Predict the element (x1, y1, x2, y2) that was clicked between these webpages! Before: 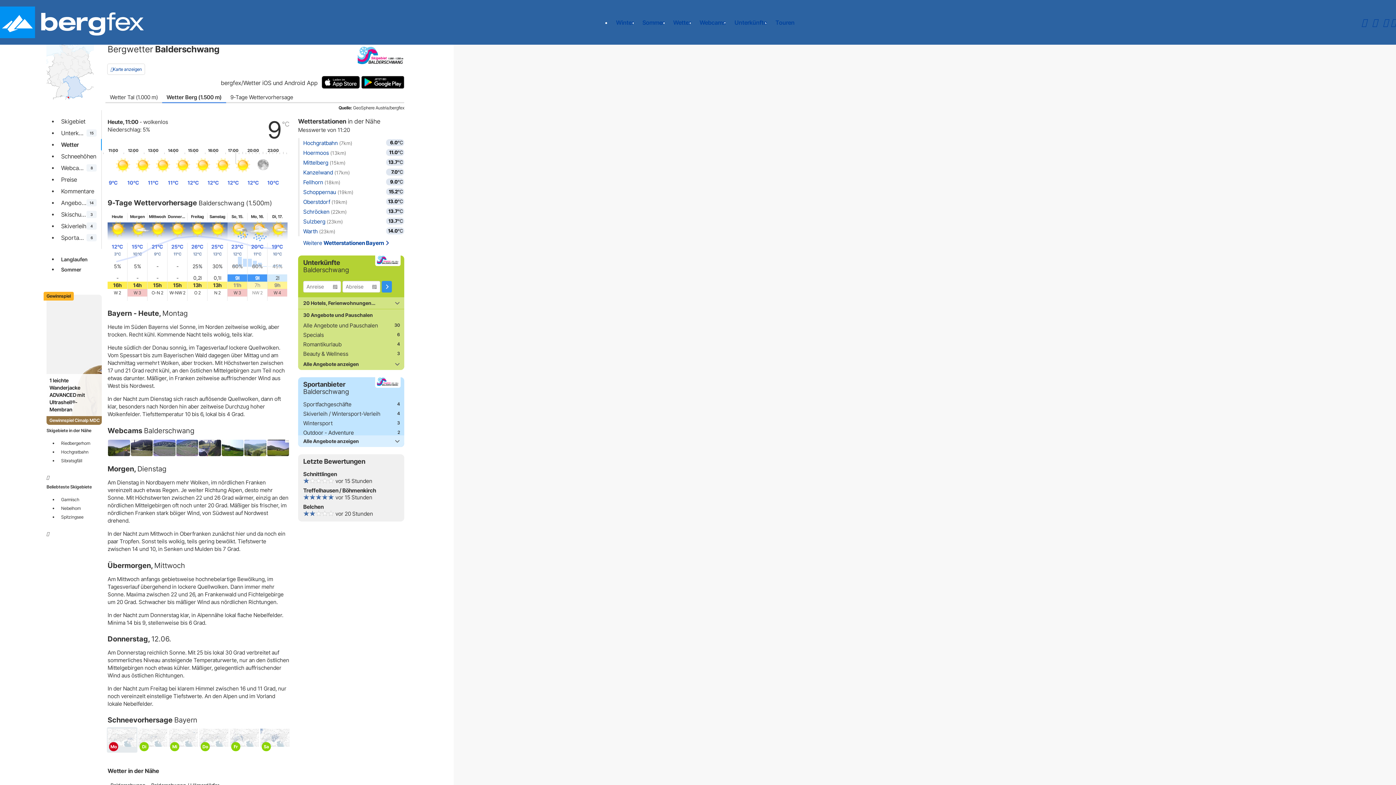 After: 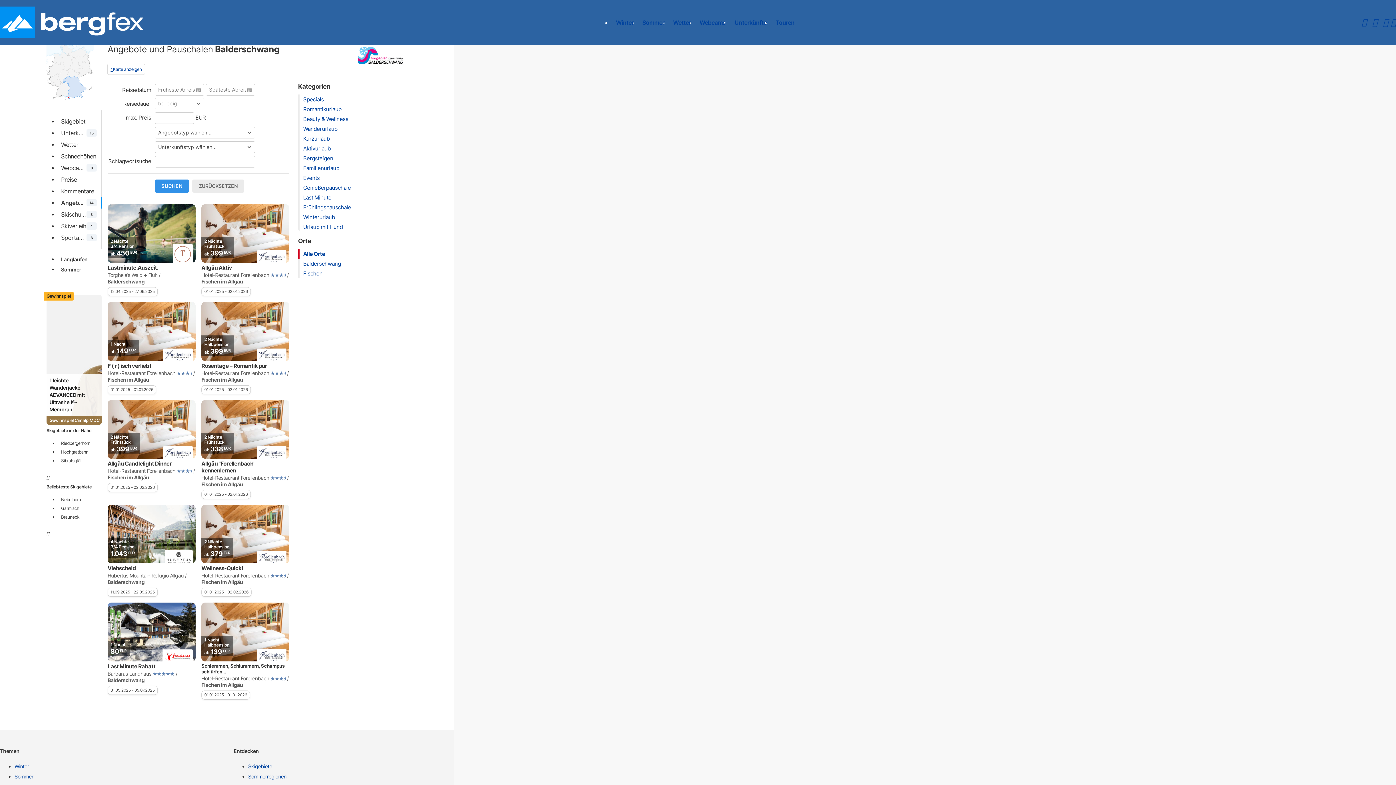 Action: bbox: (303, 322, 400, 329) label: Alle Angebote und Pauschalen